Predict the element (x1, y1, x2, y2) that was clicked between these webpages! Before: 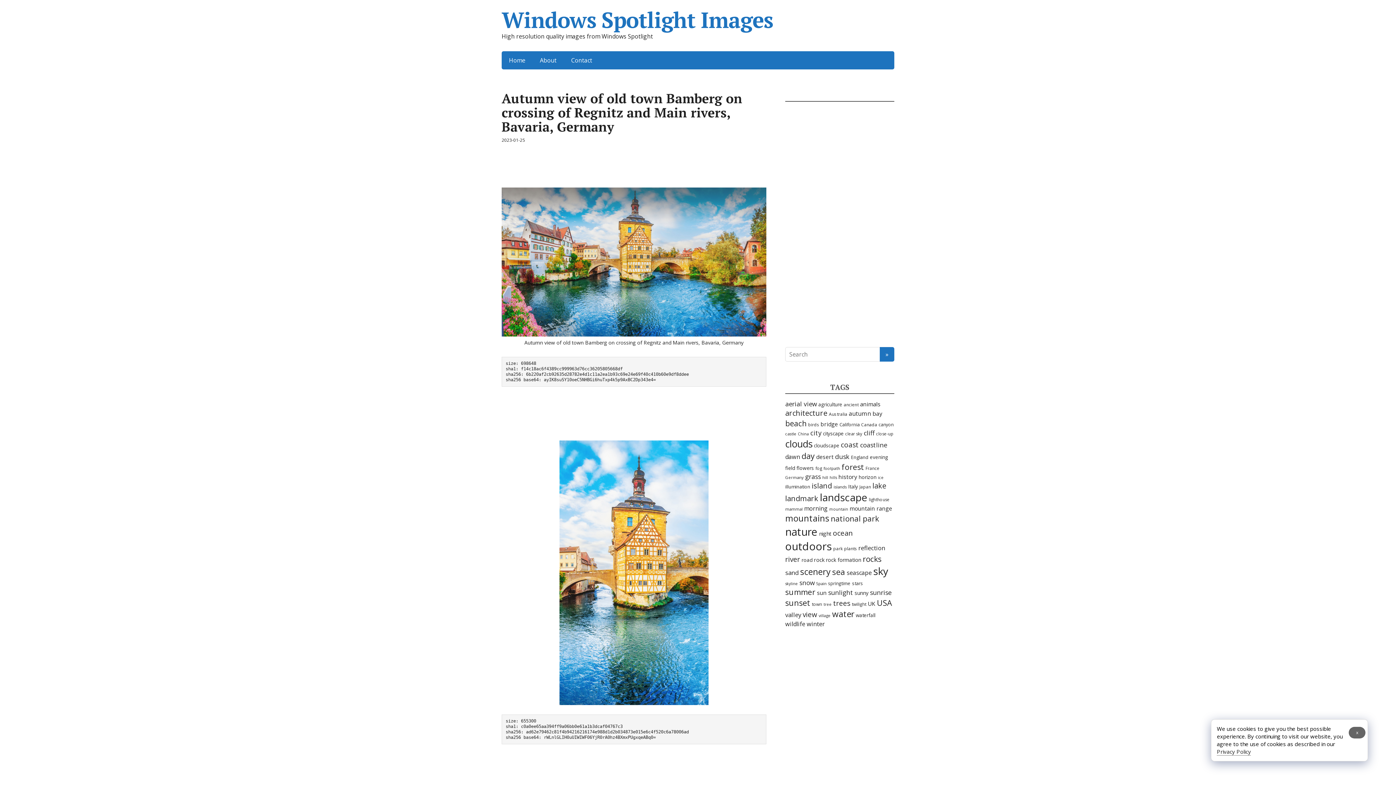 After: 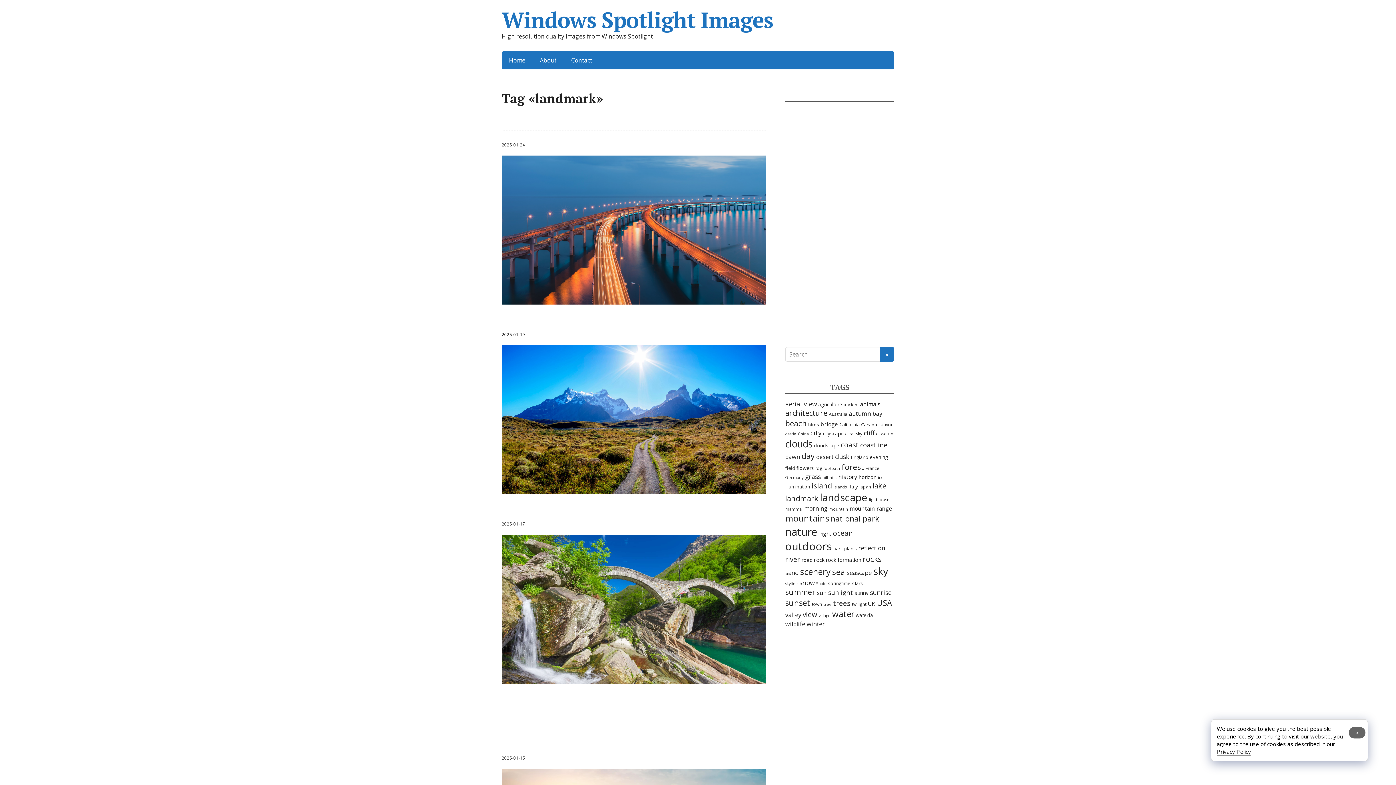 Action: bbox: (785, 493, 818, 503) label: landmark (846 items)